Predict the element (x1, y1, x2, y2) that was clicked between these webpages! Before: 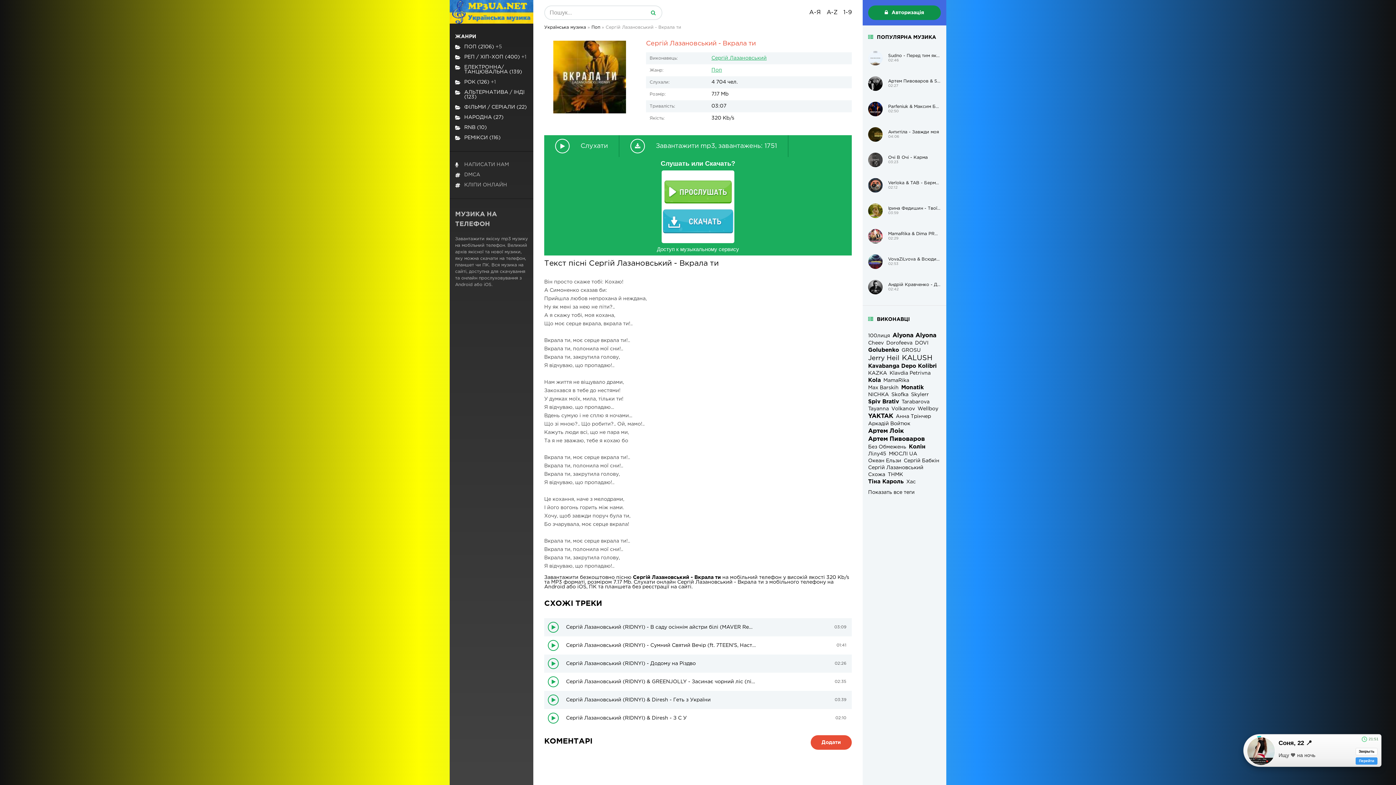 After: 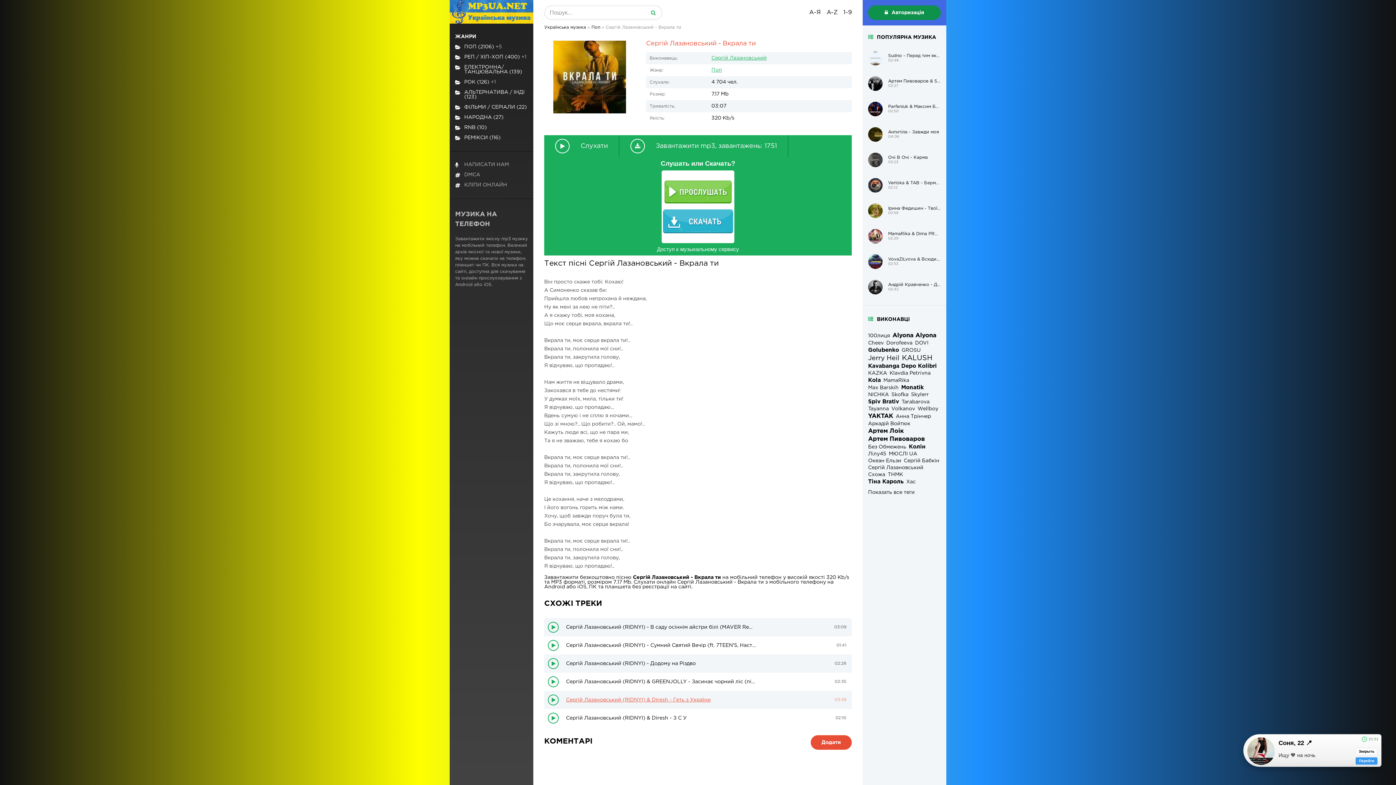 Action: bbox: (566, 694, 846, 705) label: Сергій Лазановський (RIDNYI) & Diresh - Геть з України
03:39